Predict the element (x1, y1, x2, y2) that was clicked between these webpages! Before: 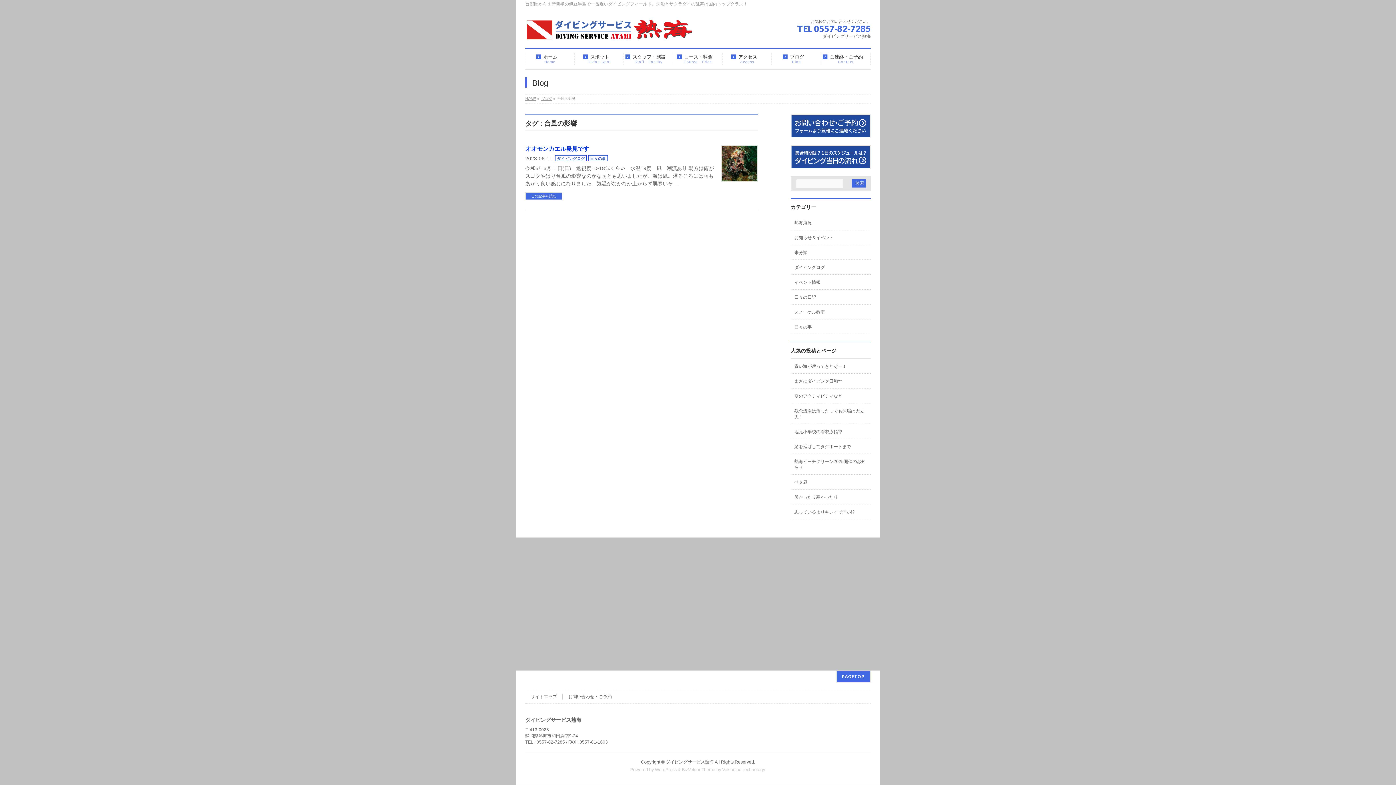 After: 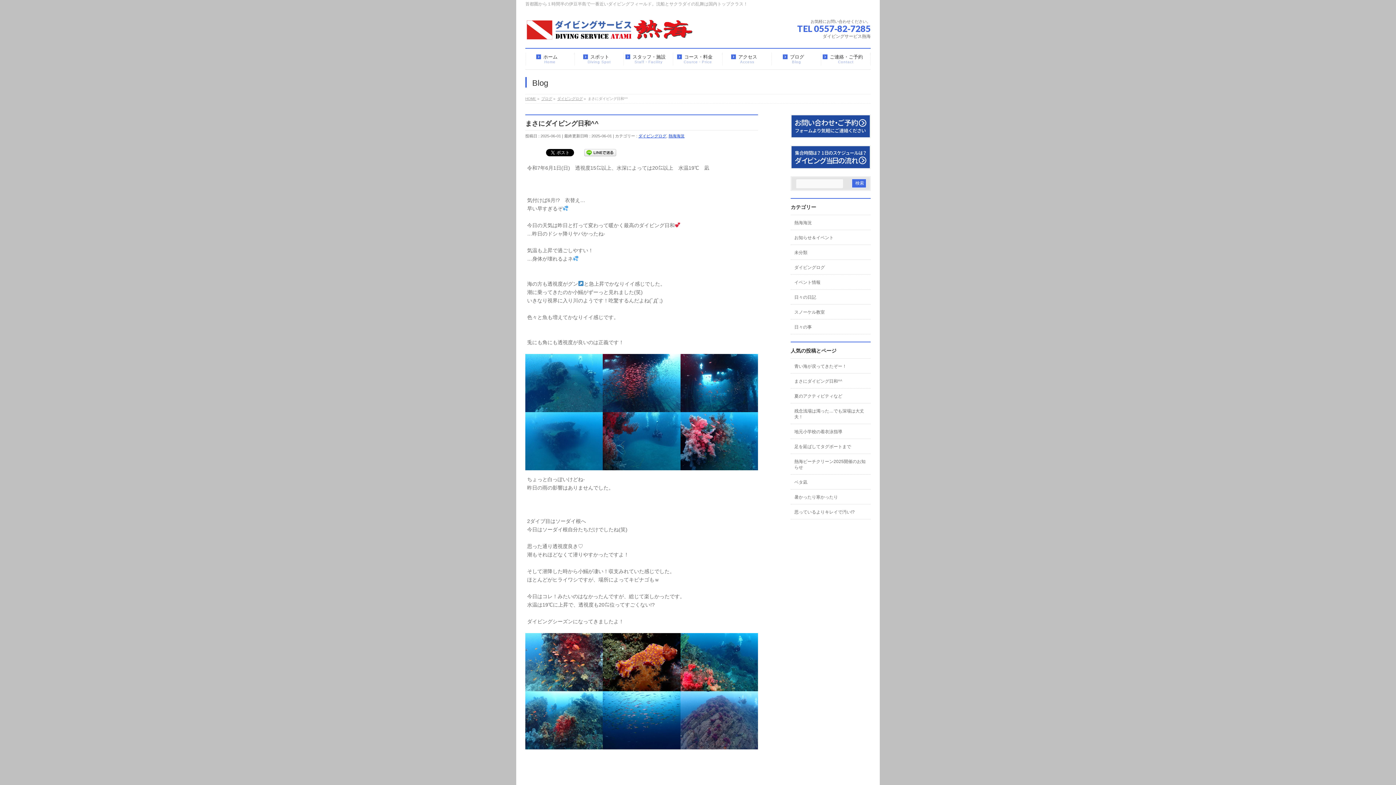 Action: bbox: (790, 373, 870, 388) label: まさにダイビング日和^^